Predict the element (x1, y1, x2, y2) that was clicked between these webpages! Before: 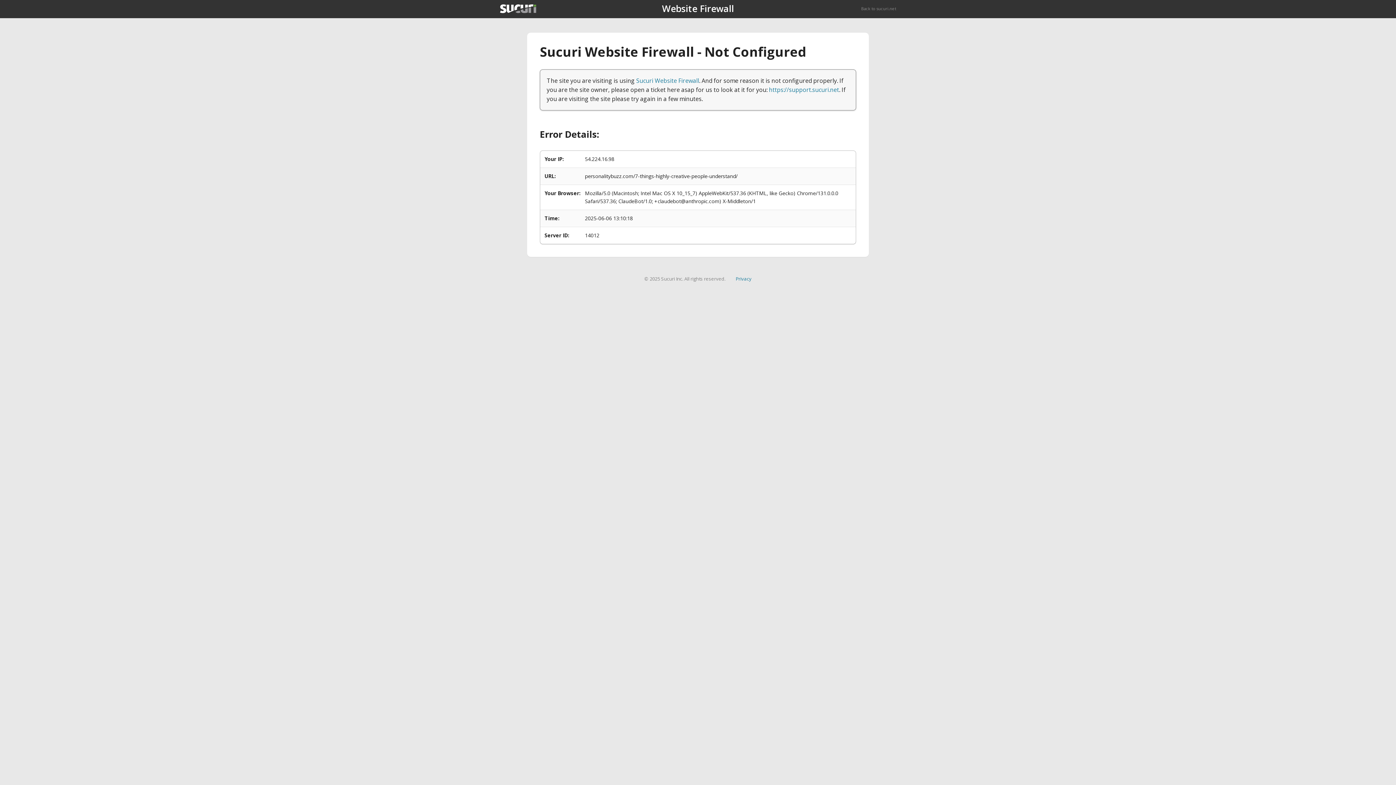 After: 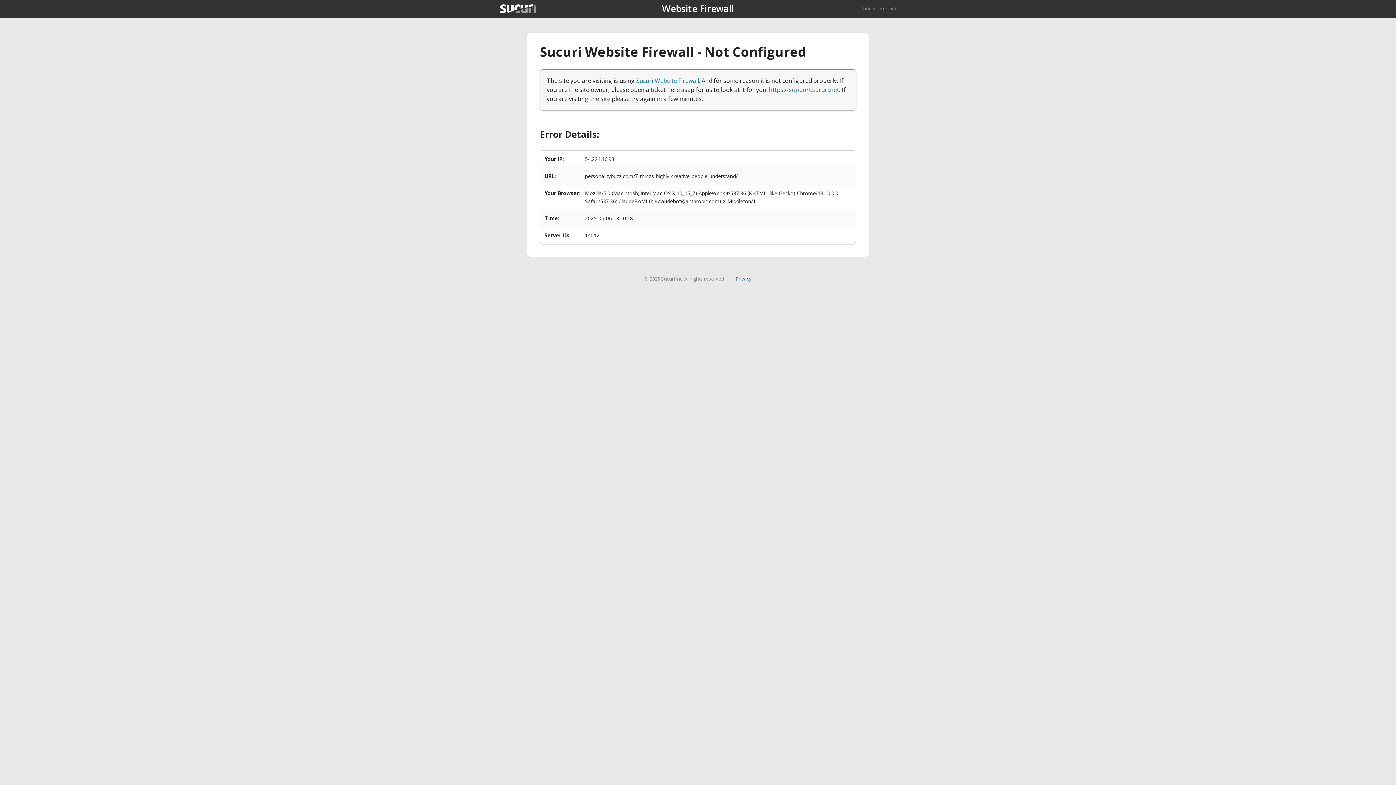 Action: bbox: (735, 275, 751, 282) label: Privacy